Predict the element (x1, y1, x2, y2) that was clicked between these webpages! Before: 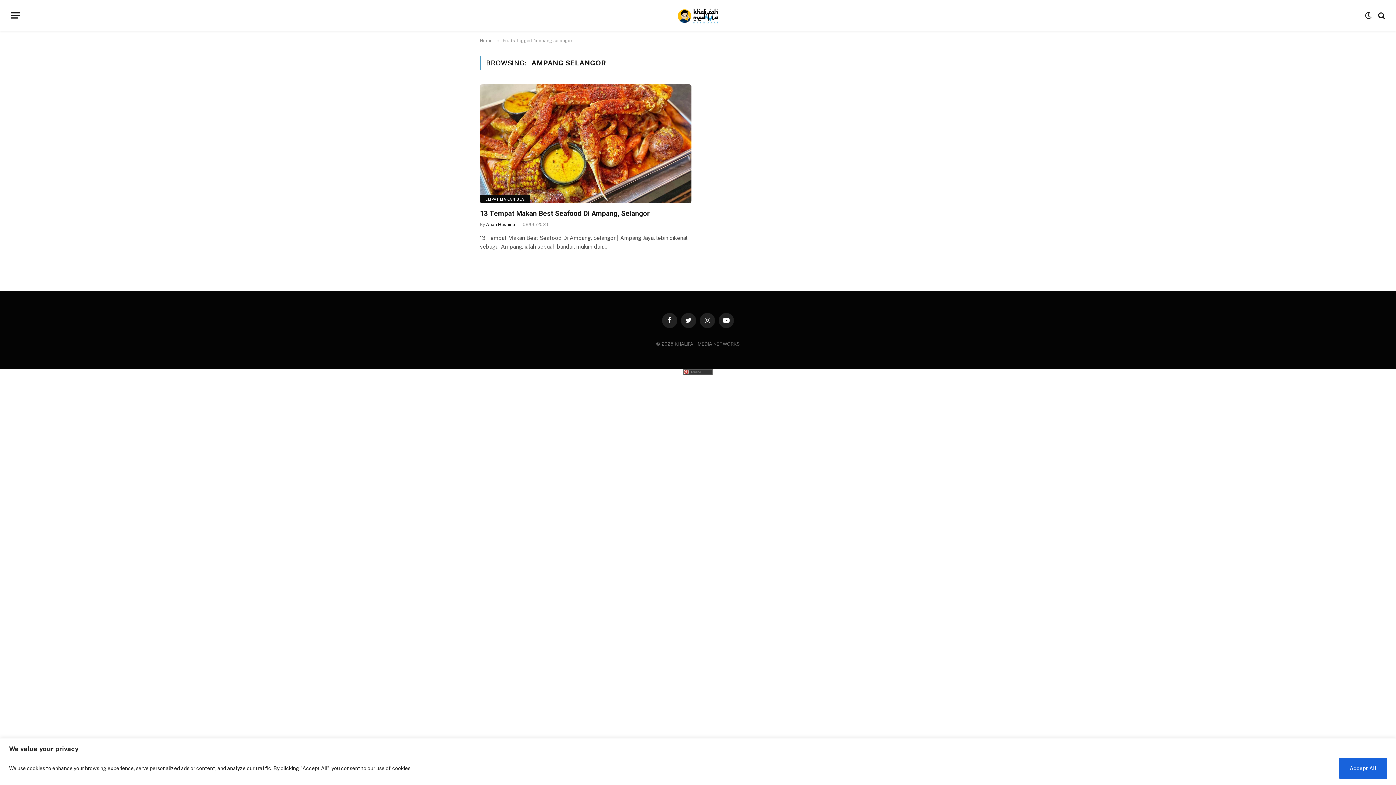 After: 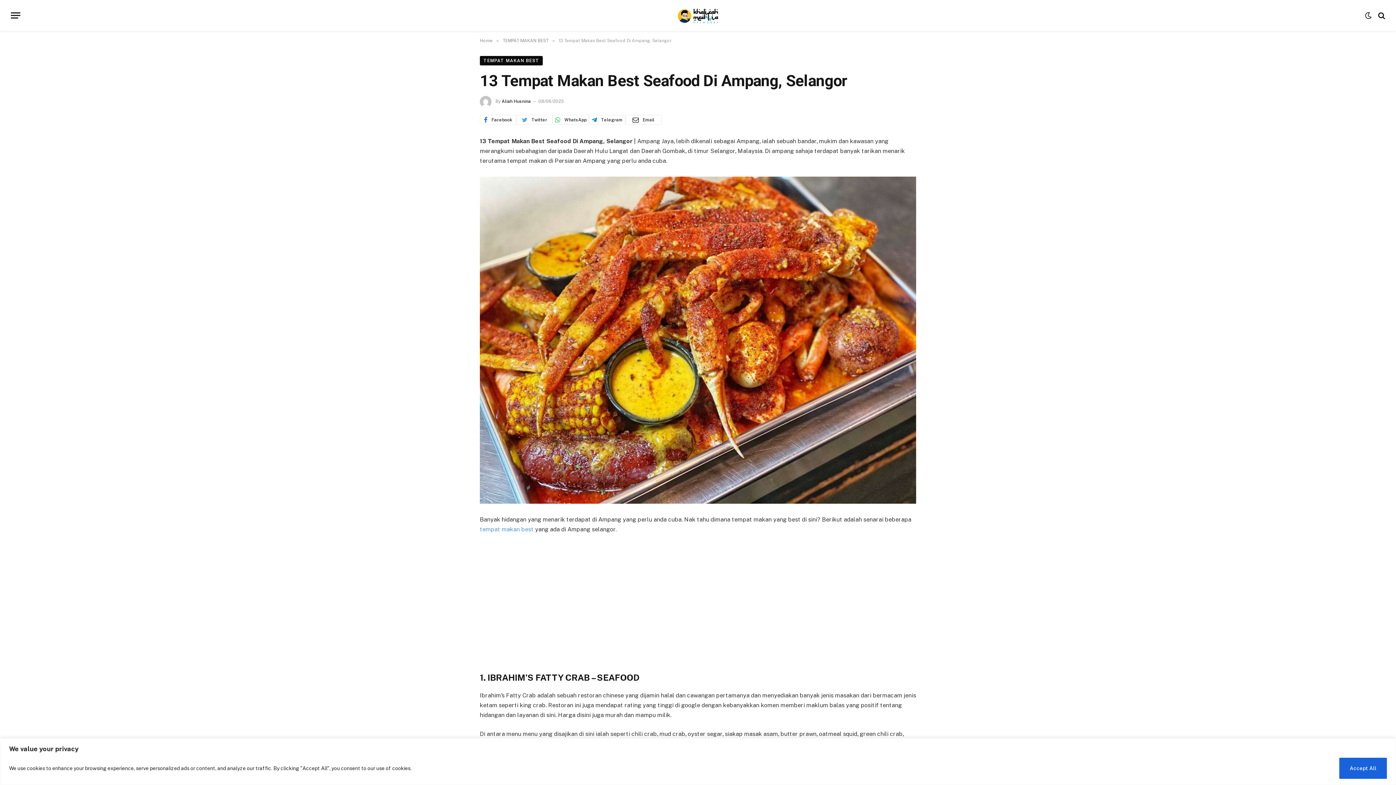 Action: label: 13 Tempat Makan Best Seafood Di Ampang, Selangor bbox: (480, 209, 691, 218)